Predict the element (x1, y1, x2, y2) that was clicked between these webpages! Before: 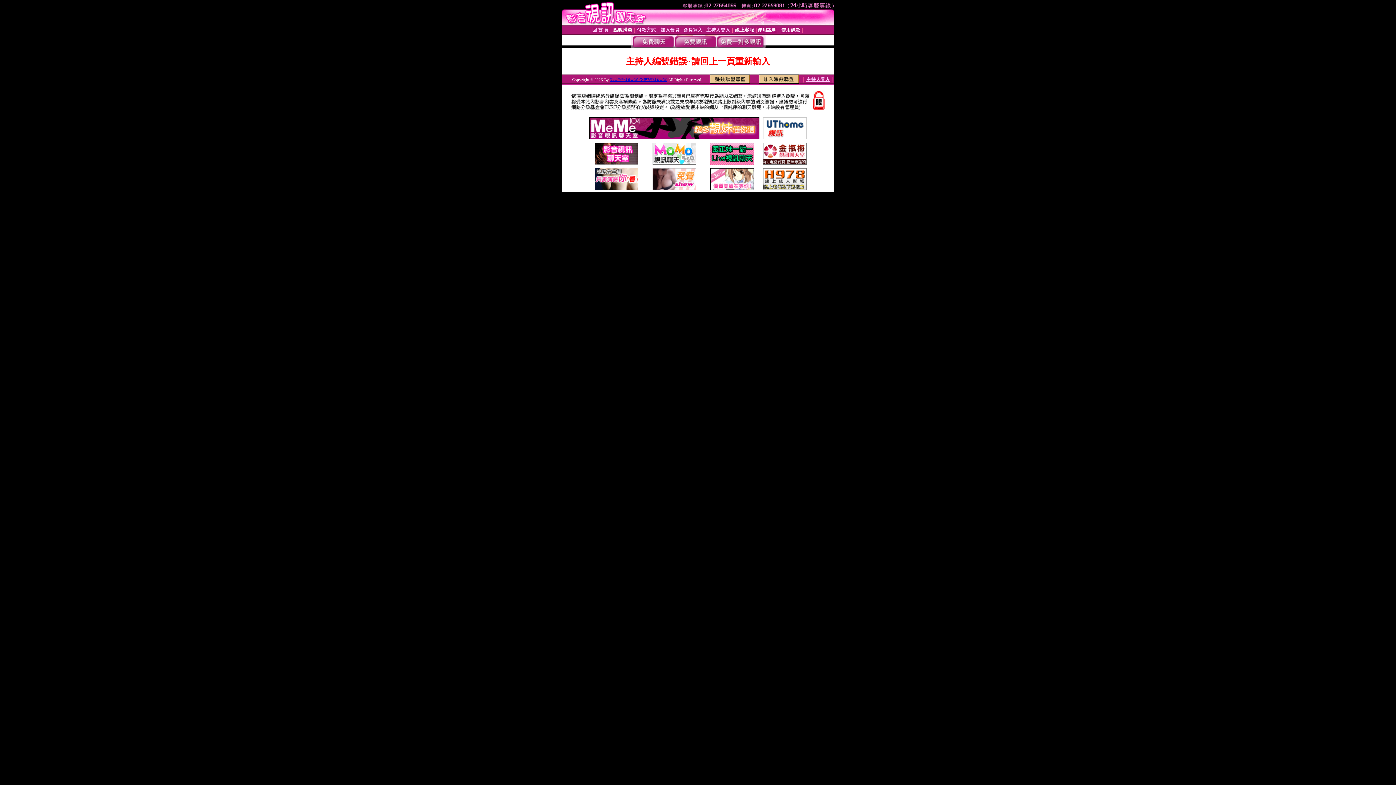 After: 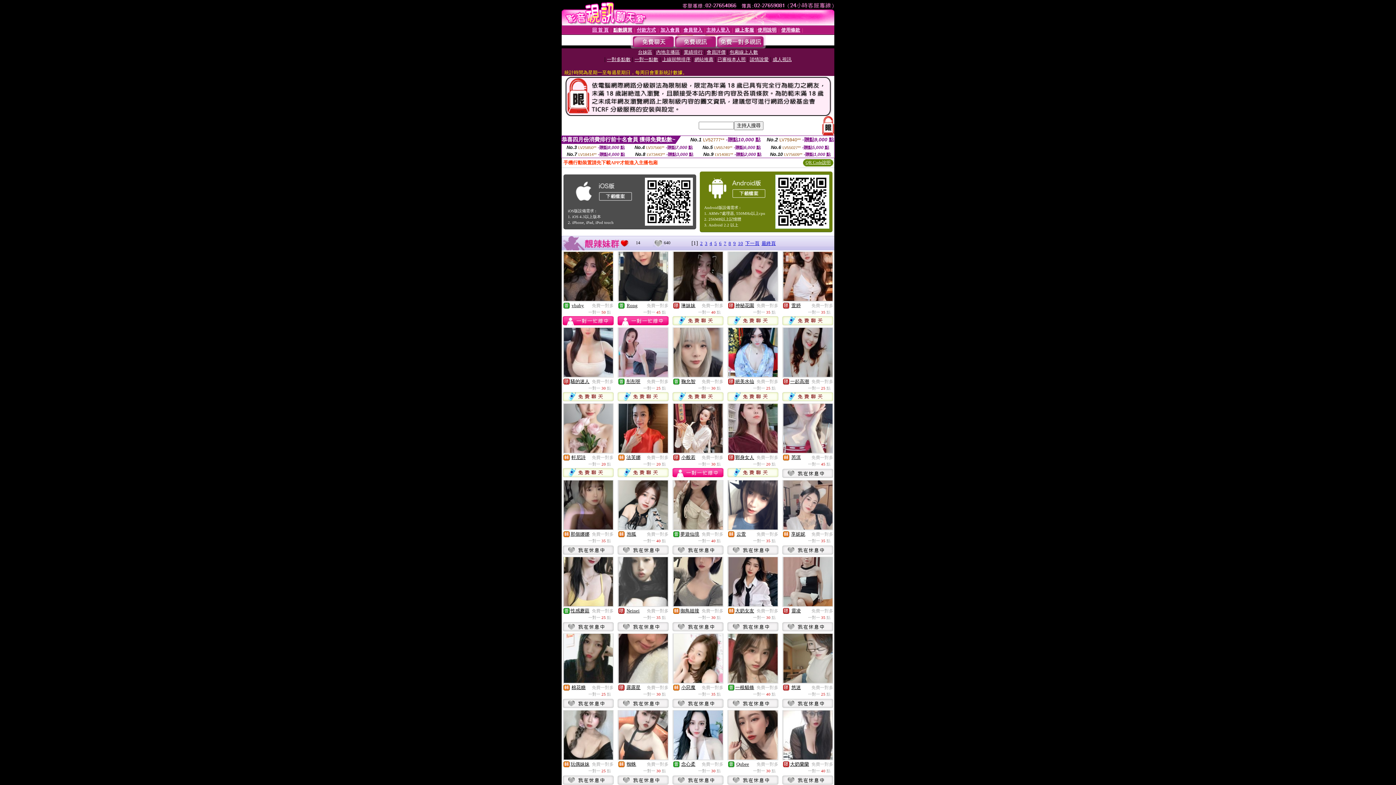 Action: bbox: (716, 43, 764, 49)